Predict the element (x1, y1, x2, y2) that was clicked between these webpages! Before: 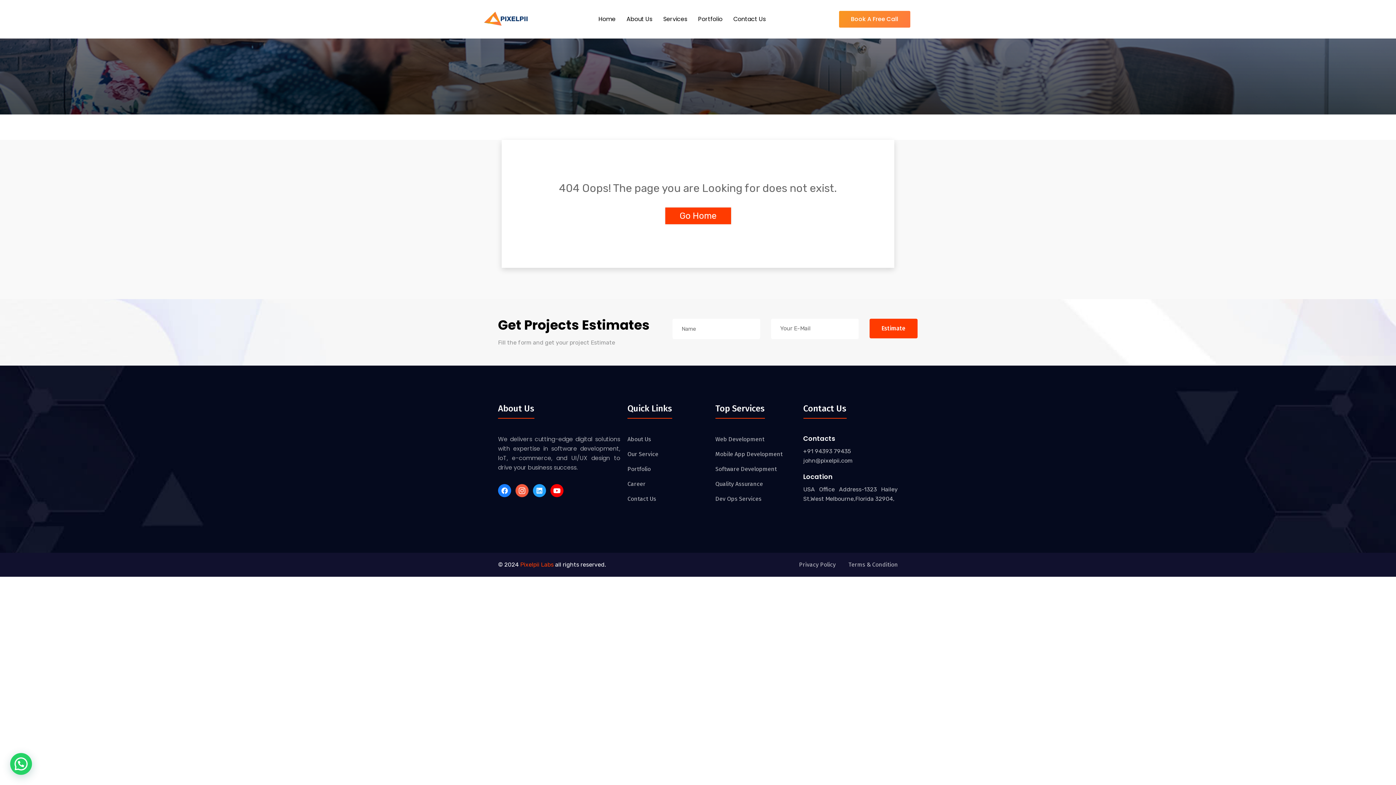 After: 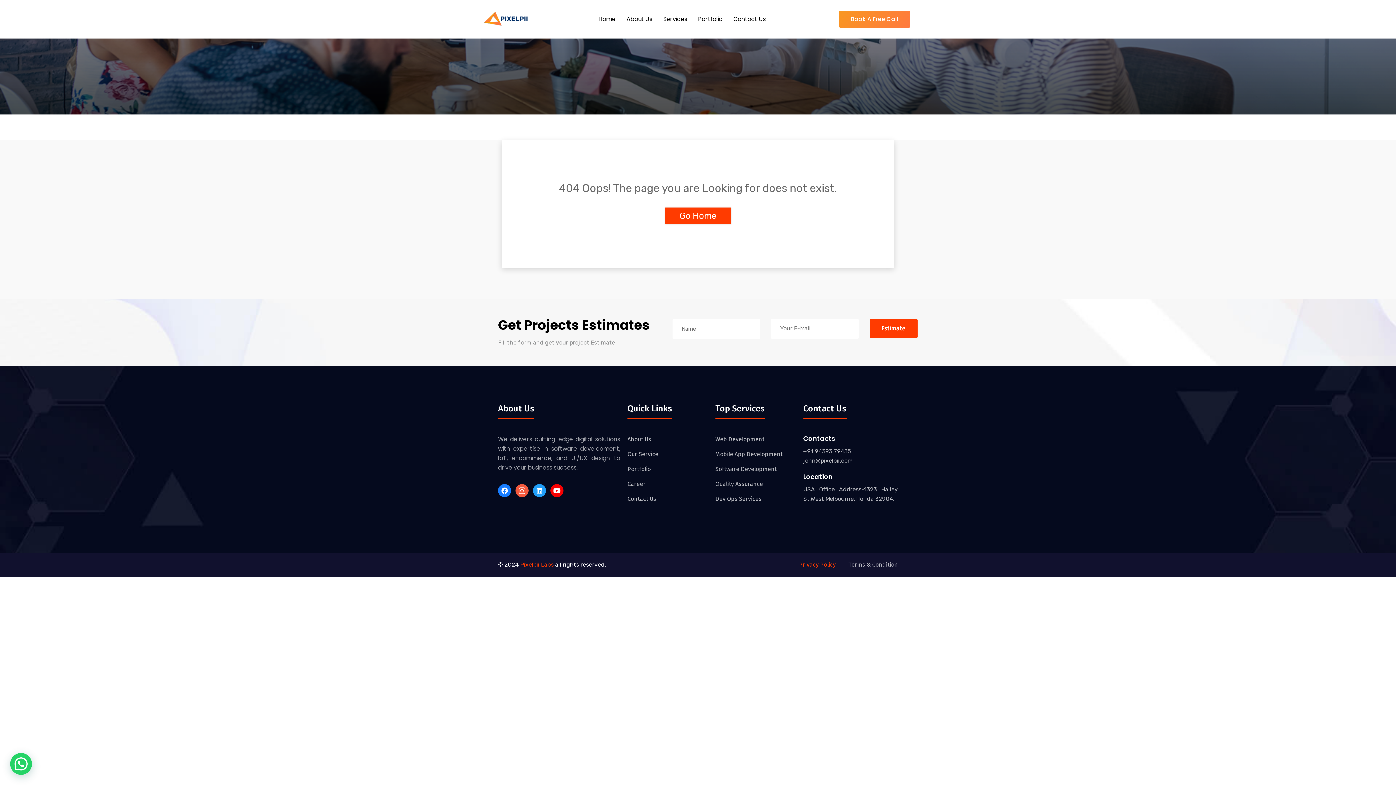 Action: bbox: (799, 560, 836, 569) label: Privacy Policy